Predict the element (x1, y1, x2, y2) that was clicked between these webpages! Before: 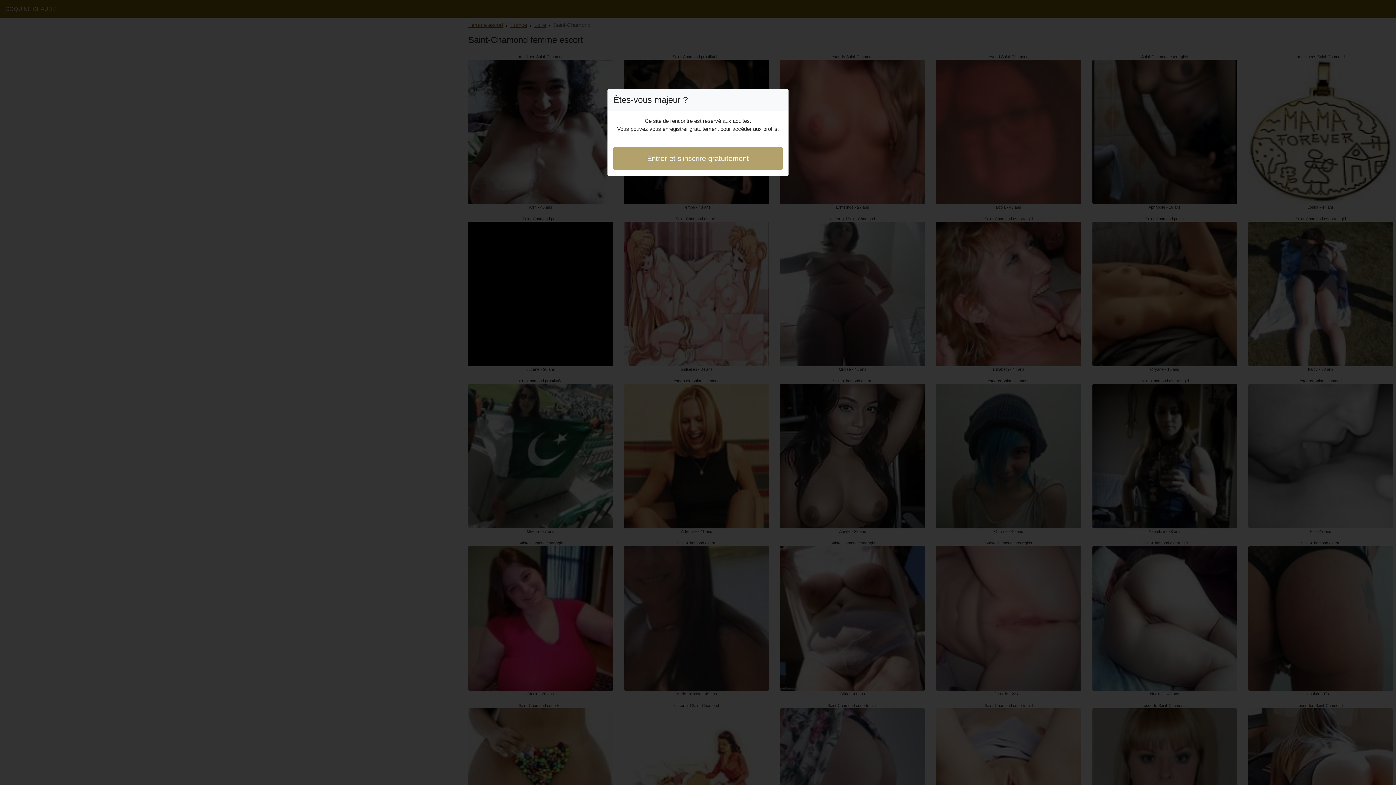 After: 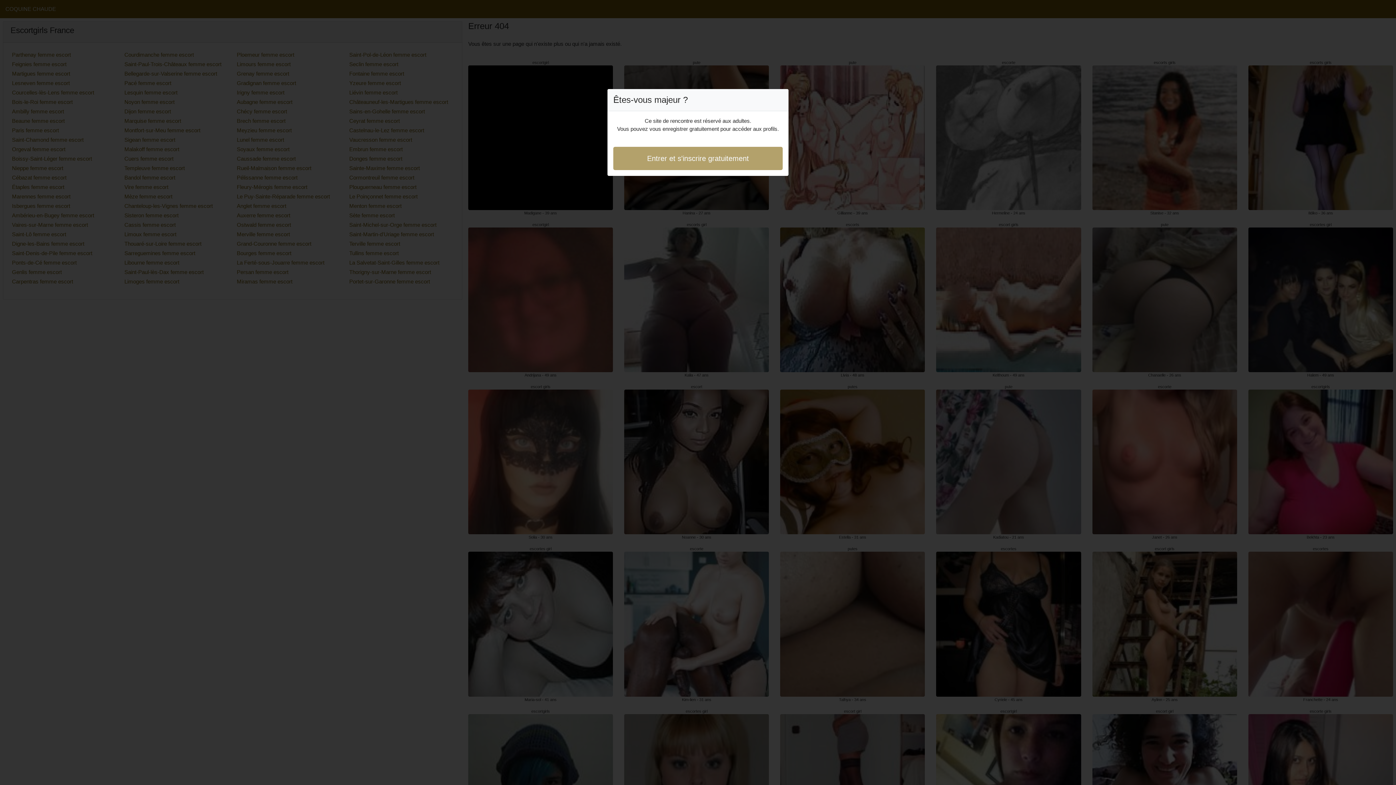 Action: bbox: (613, 146, 782, 170) label: Entrer et s'inscrire gratuitement